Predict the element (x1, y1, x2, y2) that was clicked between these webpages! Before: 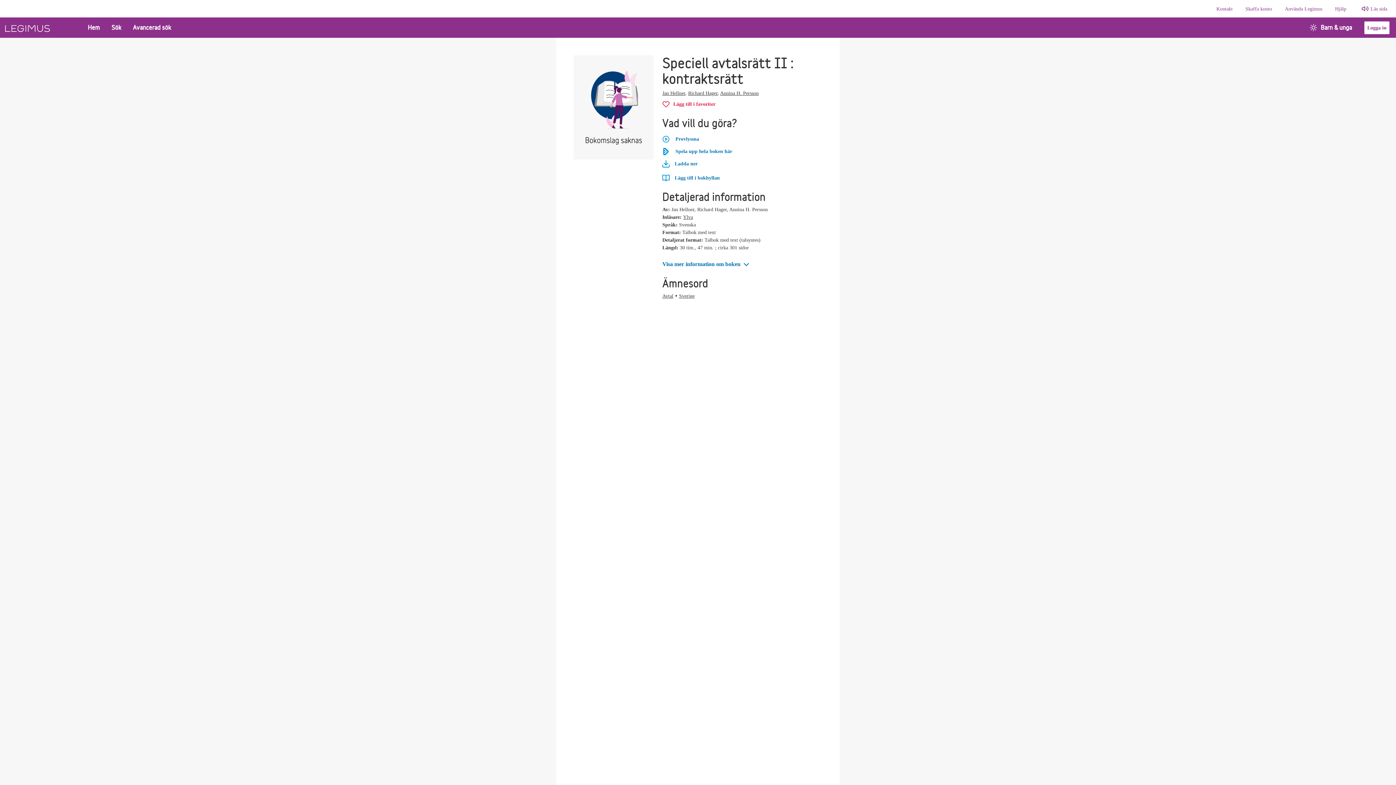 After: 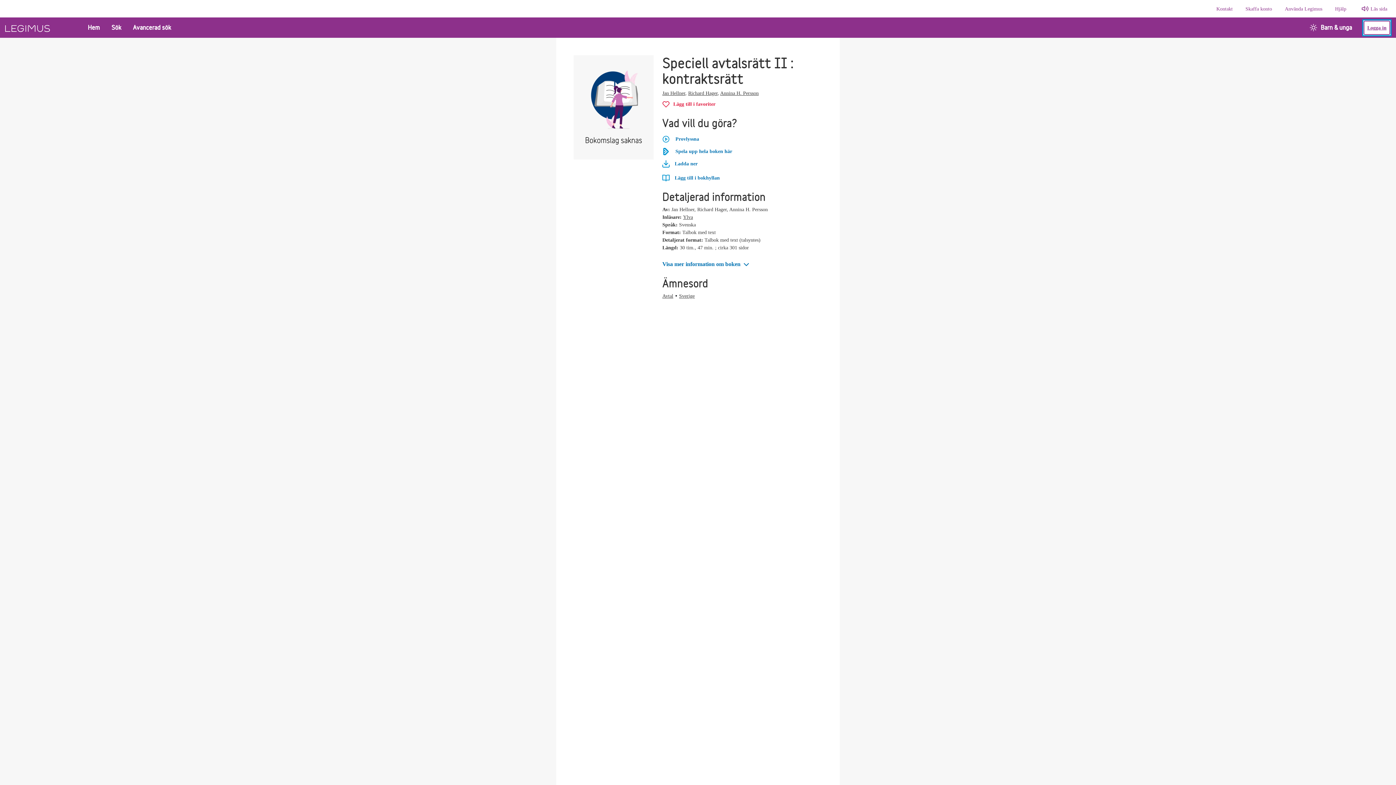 Action: label: Logga in bbox: (1364, 20, 1390, 34)